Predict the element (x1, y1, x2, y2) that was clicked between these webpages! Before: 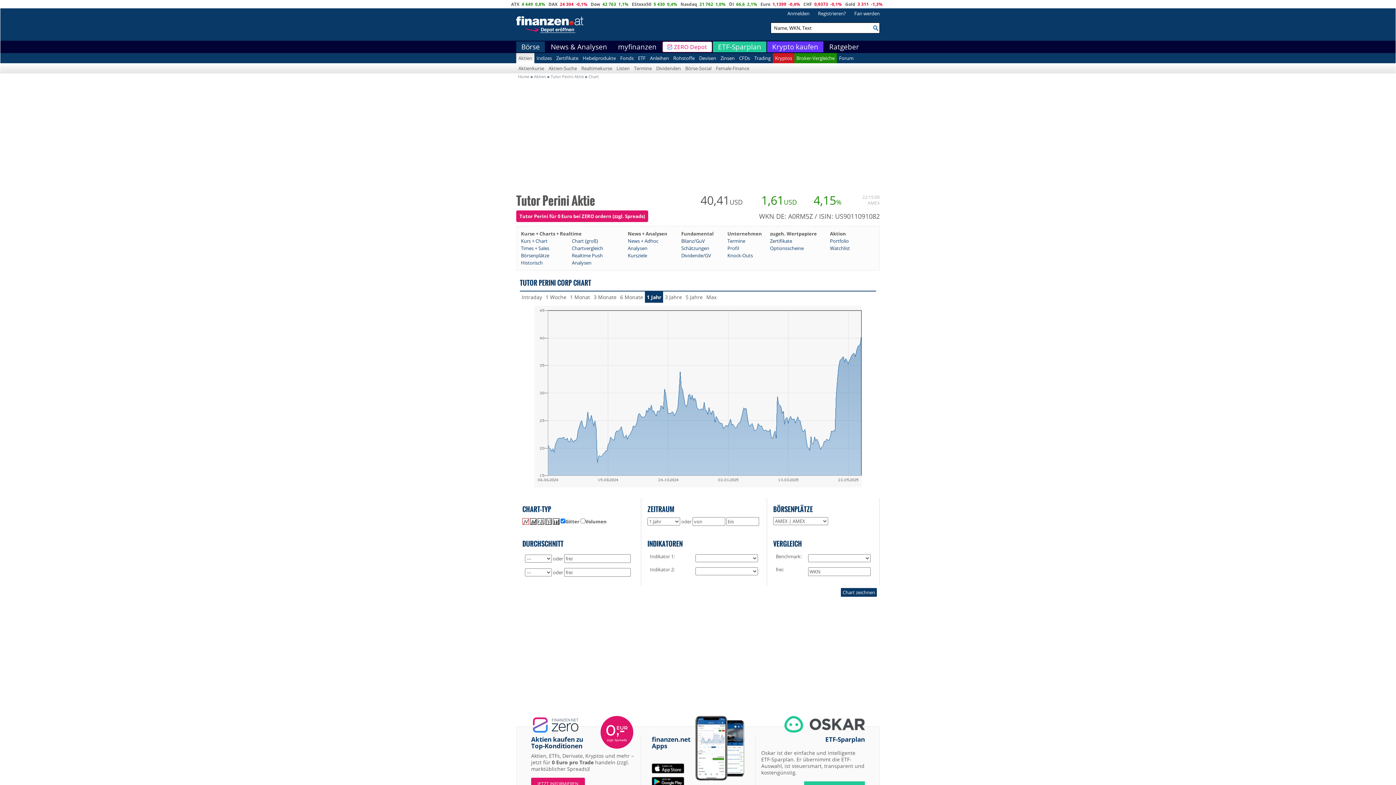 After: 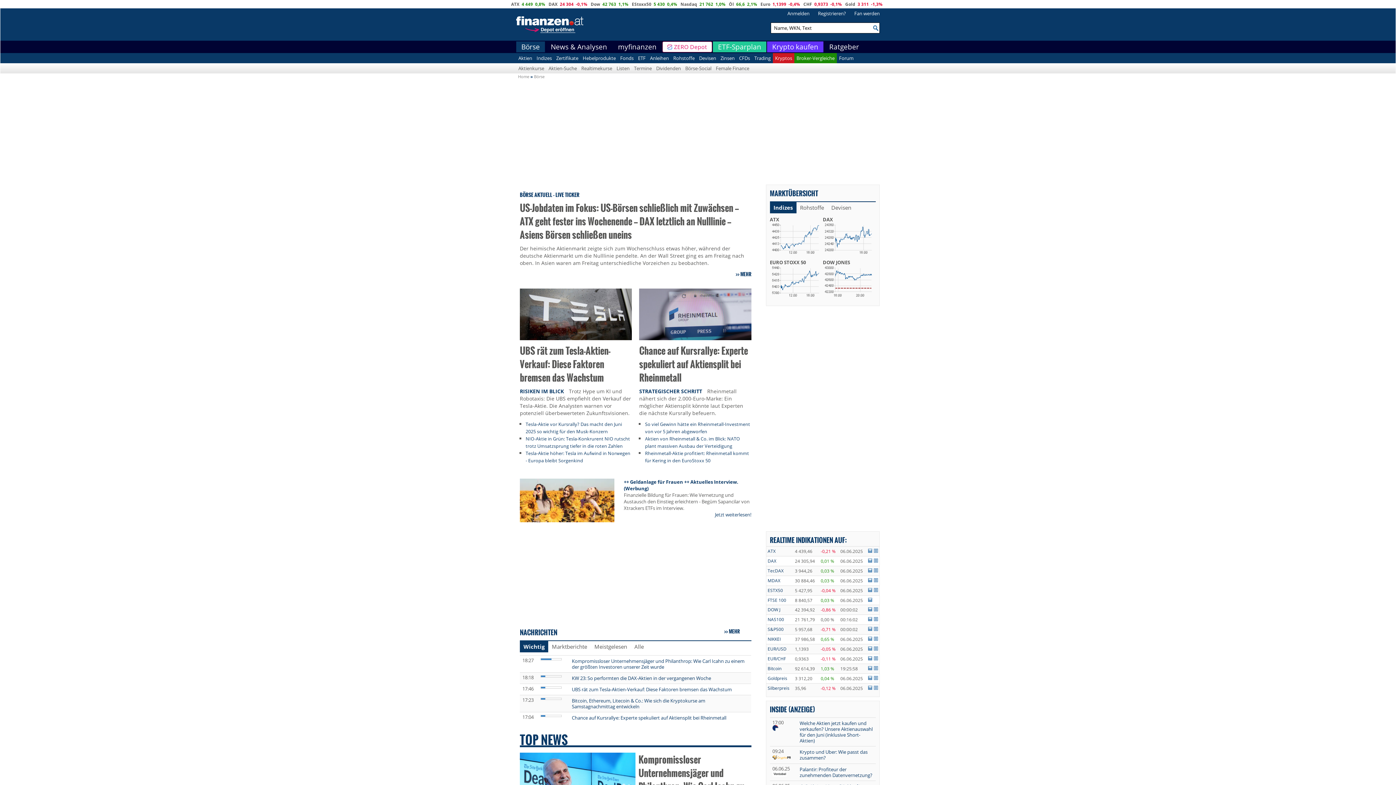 Action: bbox: (518, 73, 530, 79) label: Home 